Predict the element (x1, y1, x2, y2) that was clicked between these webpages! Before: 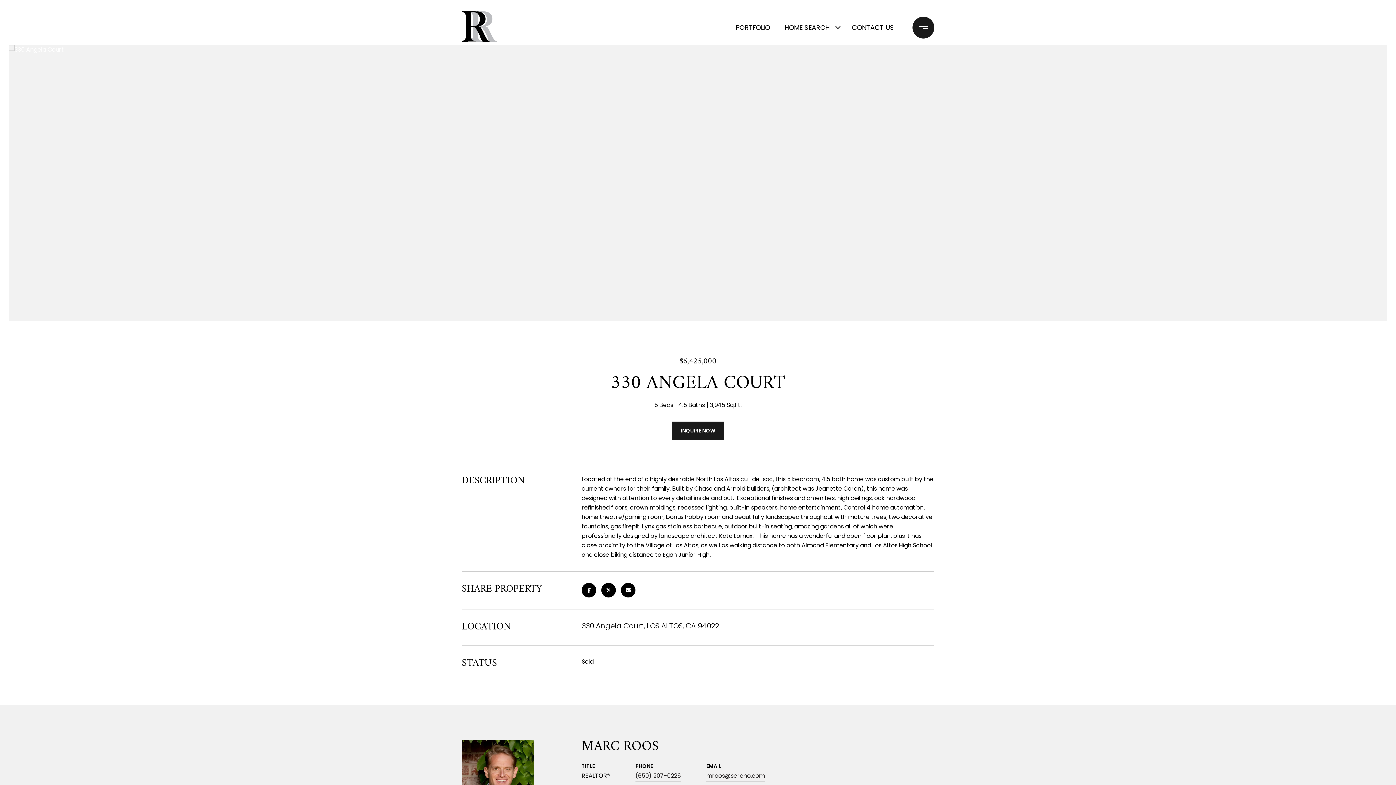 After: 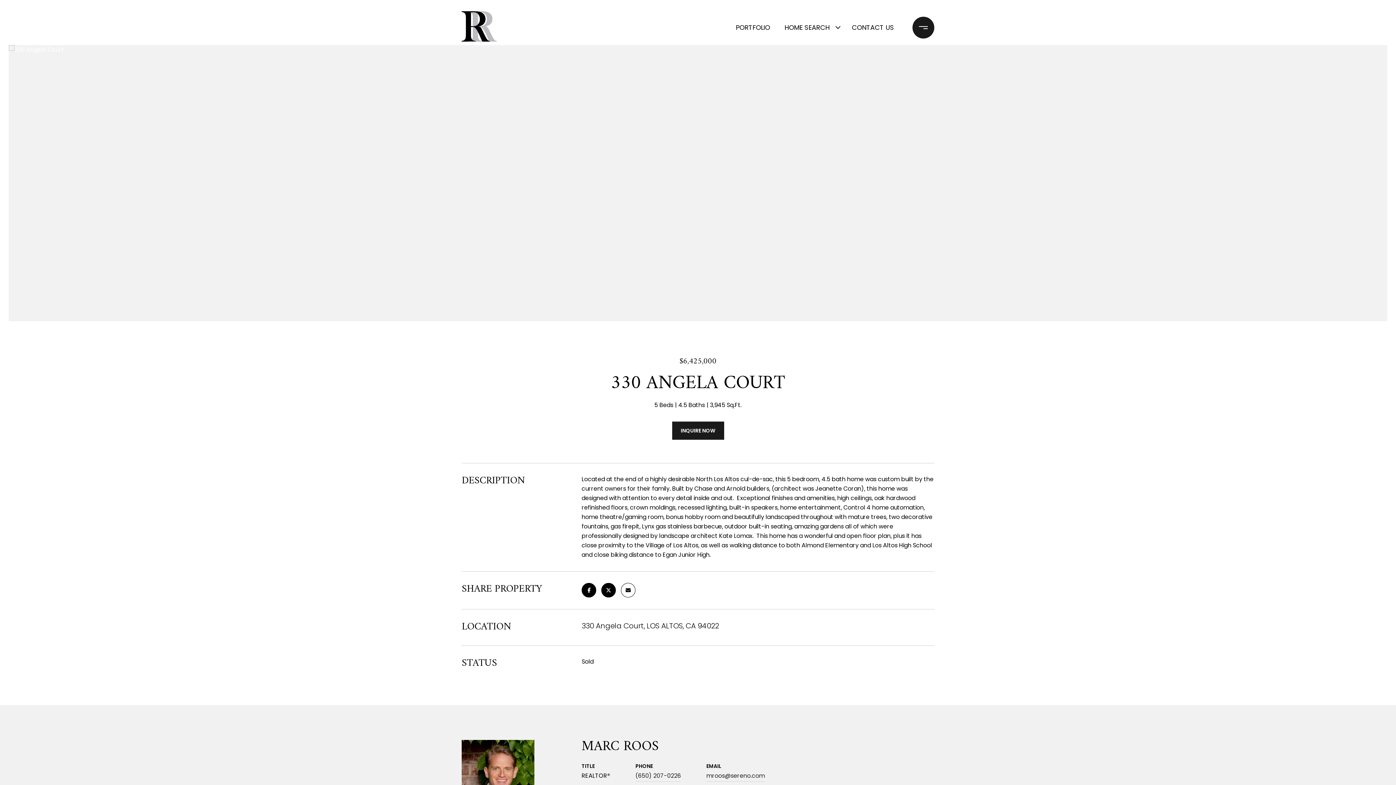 Action: bbox: (621, 583, 635, 597)